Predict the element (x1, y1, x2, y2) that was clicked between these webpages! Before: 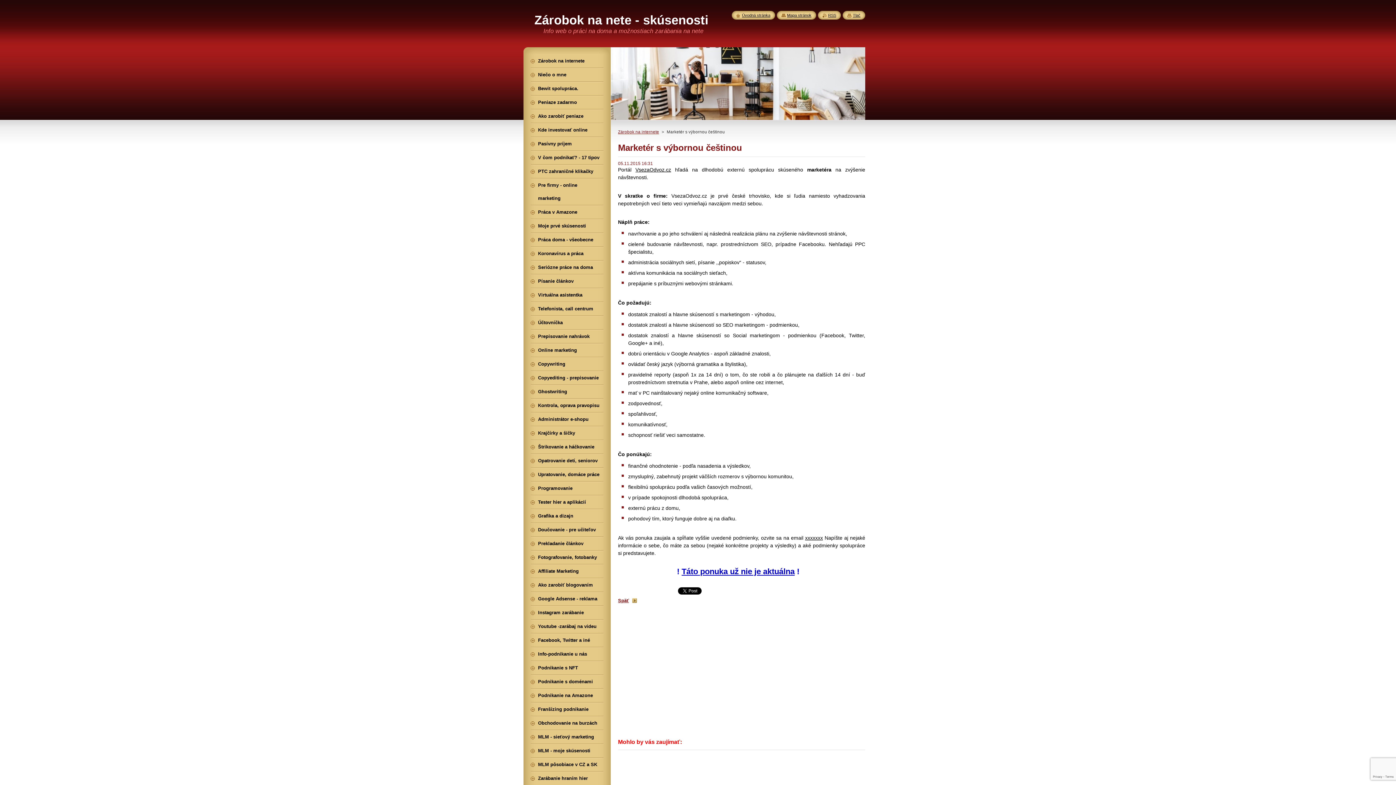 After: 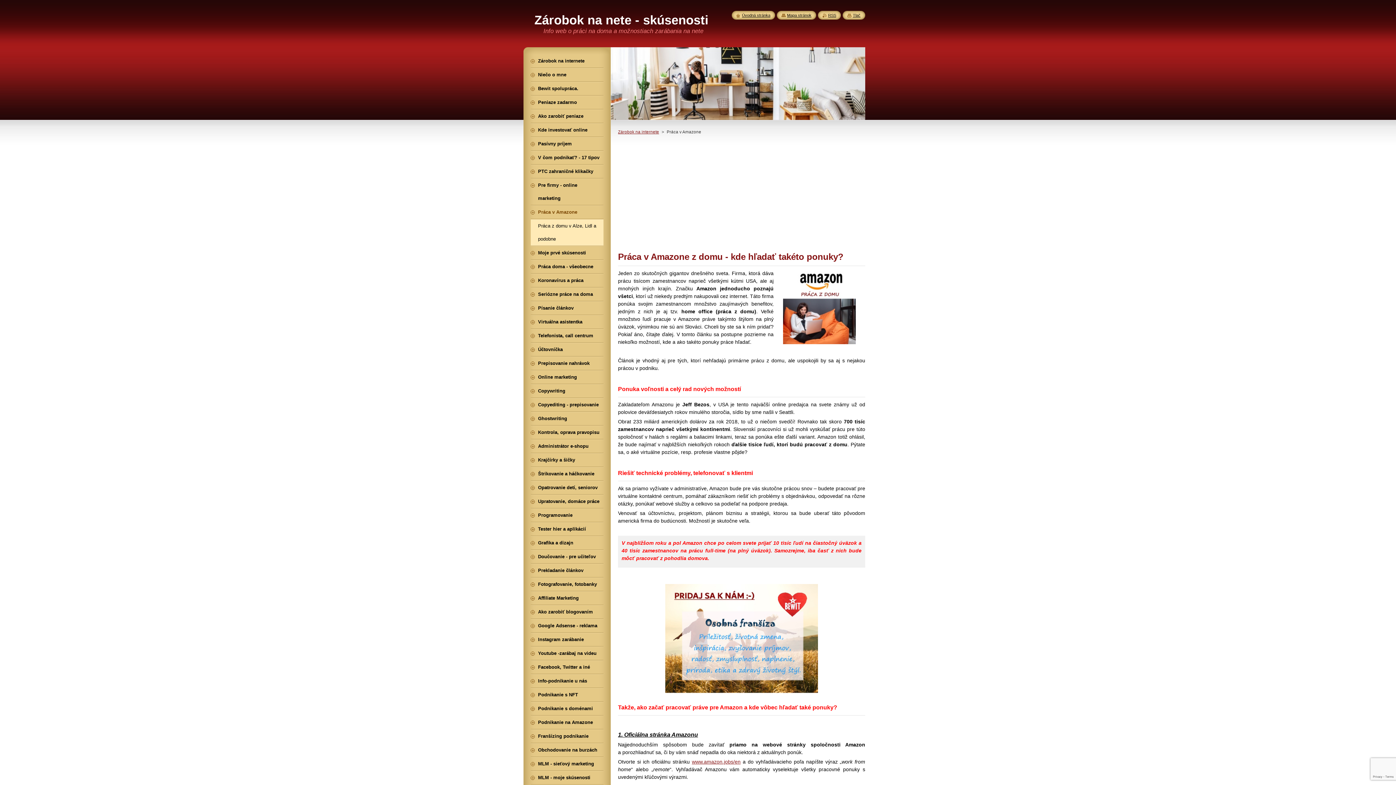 Action: label: Práca v Amazone bbox: (530, 205, 603, 218)